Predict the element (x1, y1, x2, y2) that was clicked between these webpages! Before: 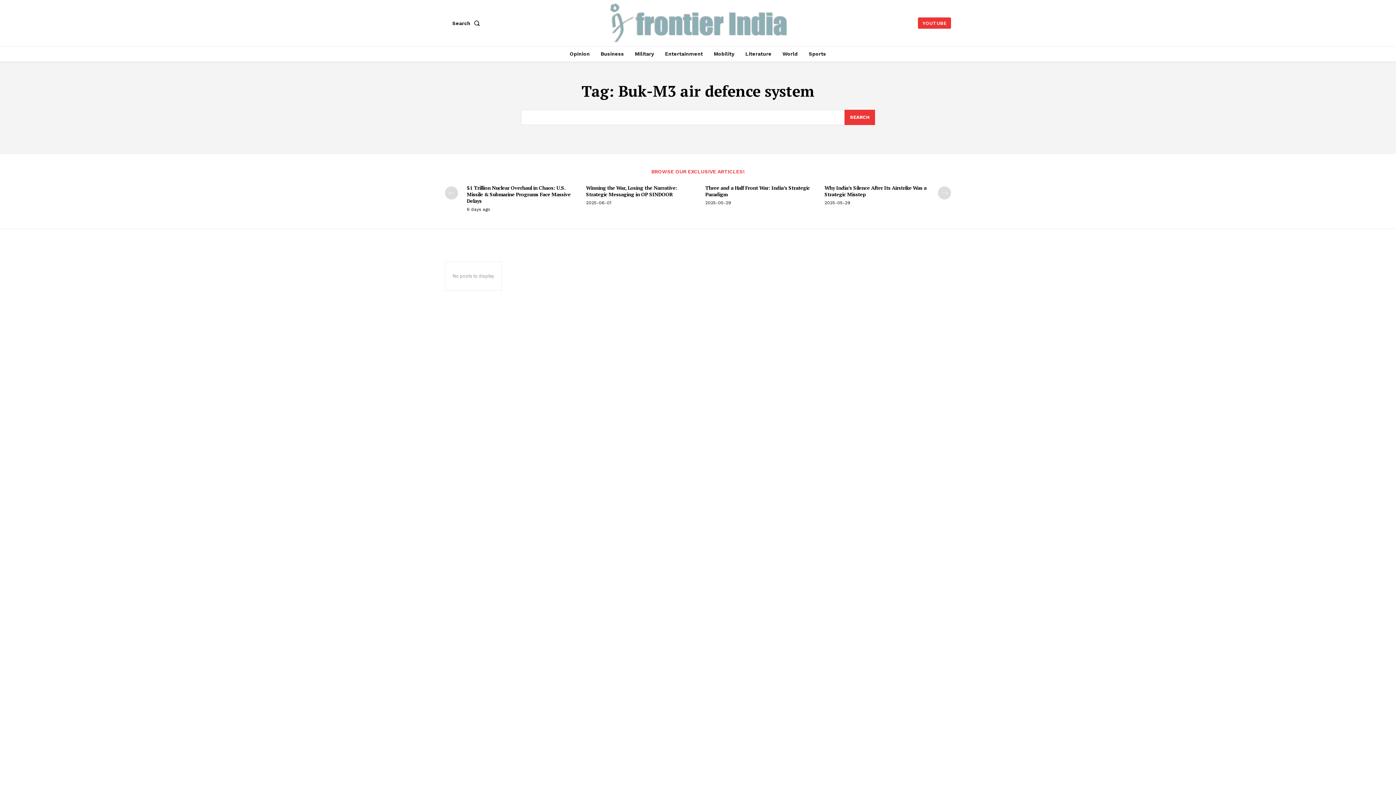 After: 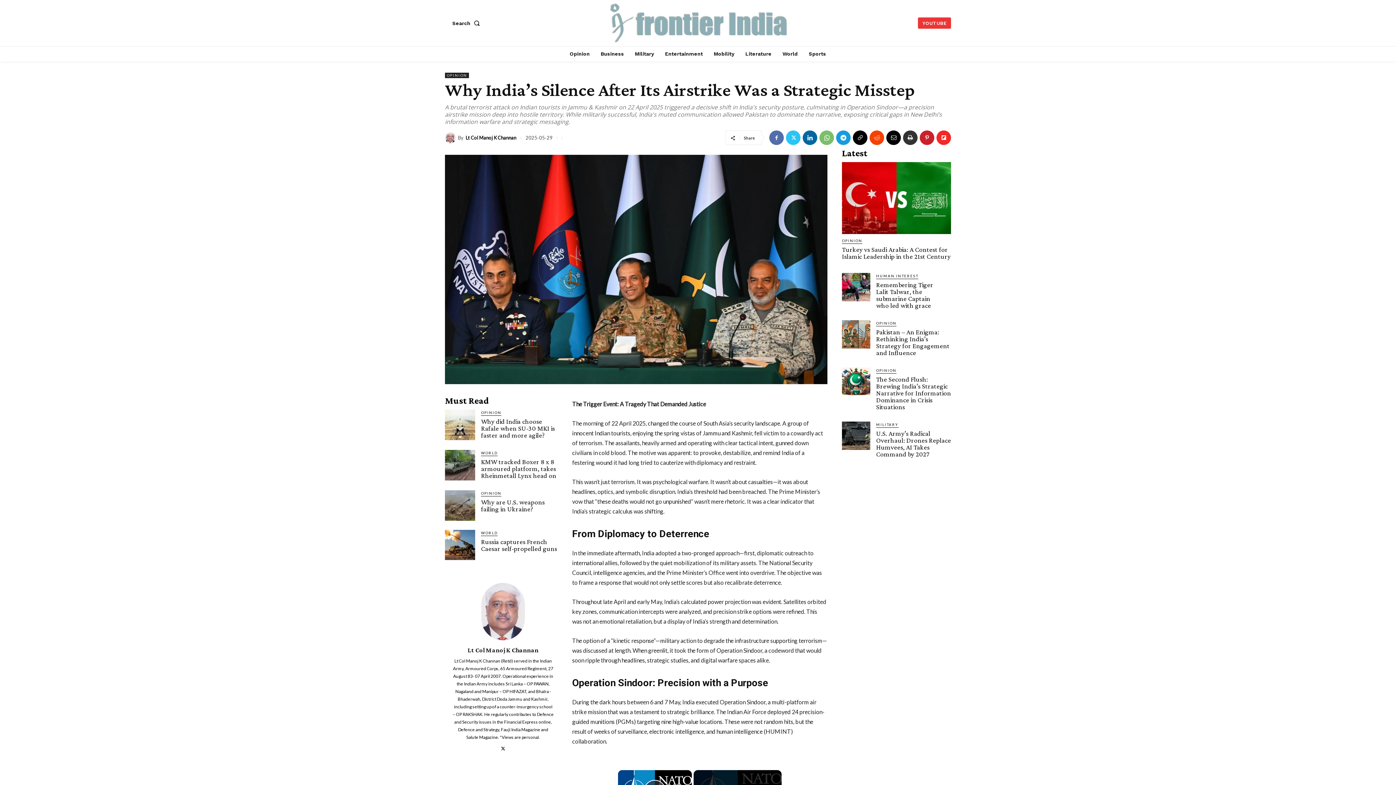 Action: label: Why India’s Silence After Its Airstrike Was a Strategic Misstep bbox: (824, 184, 926, 197)